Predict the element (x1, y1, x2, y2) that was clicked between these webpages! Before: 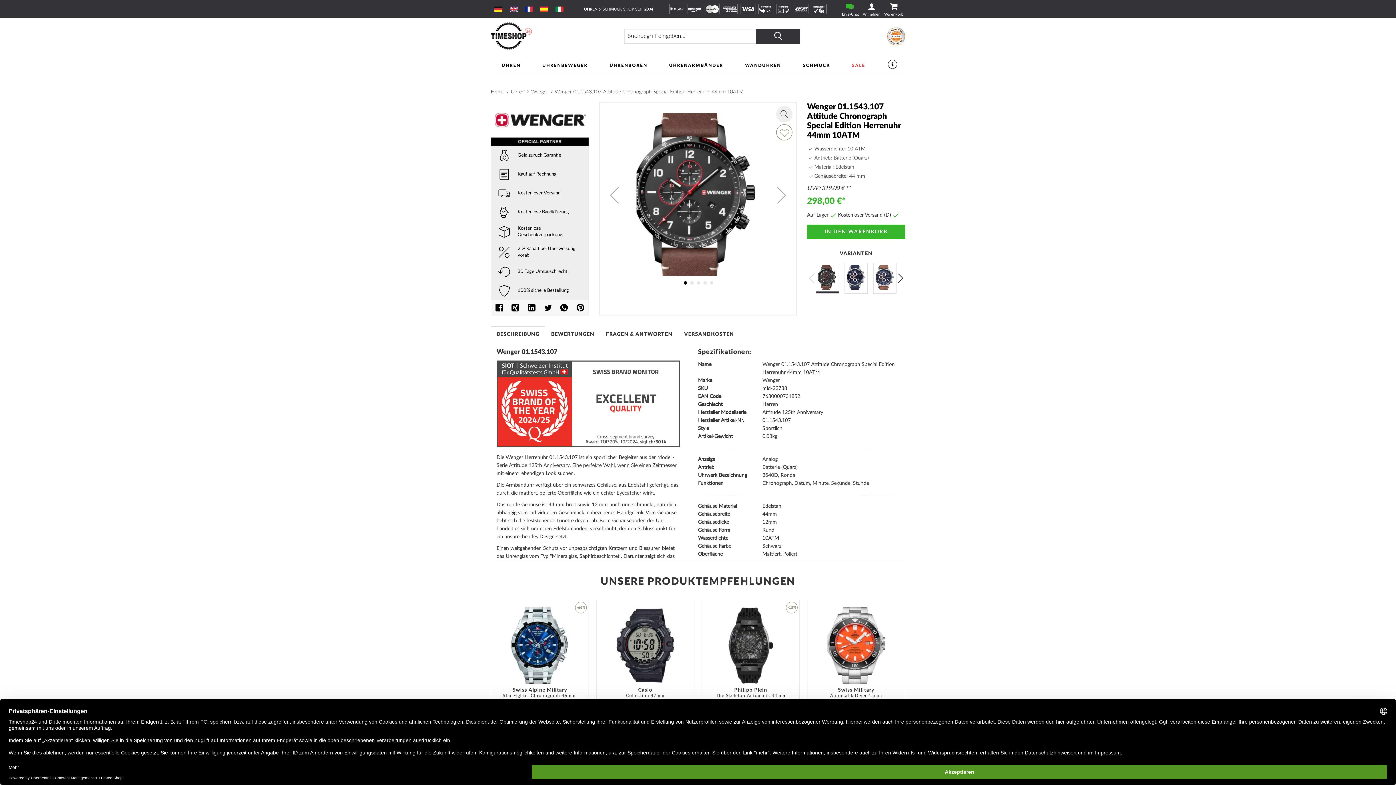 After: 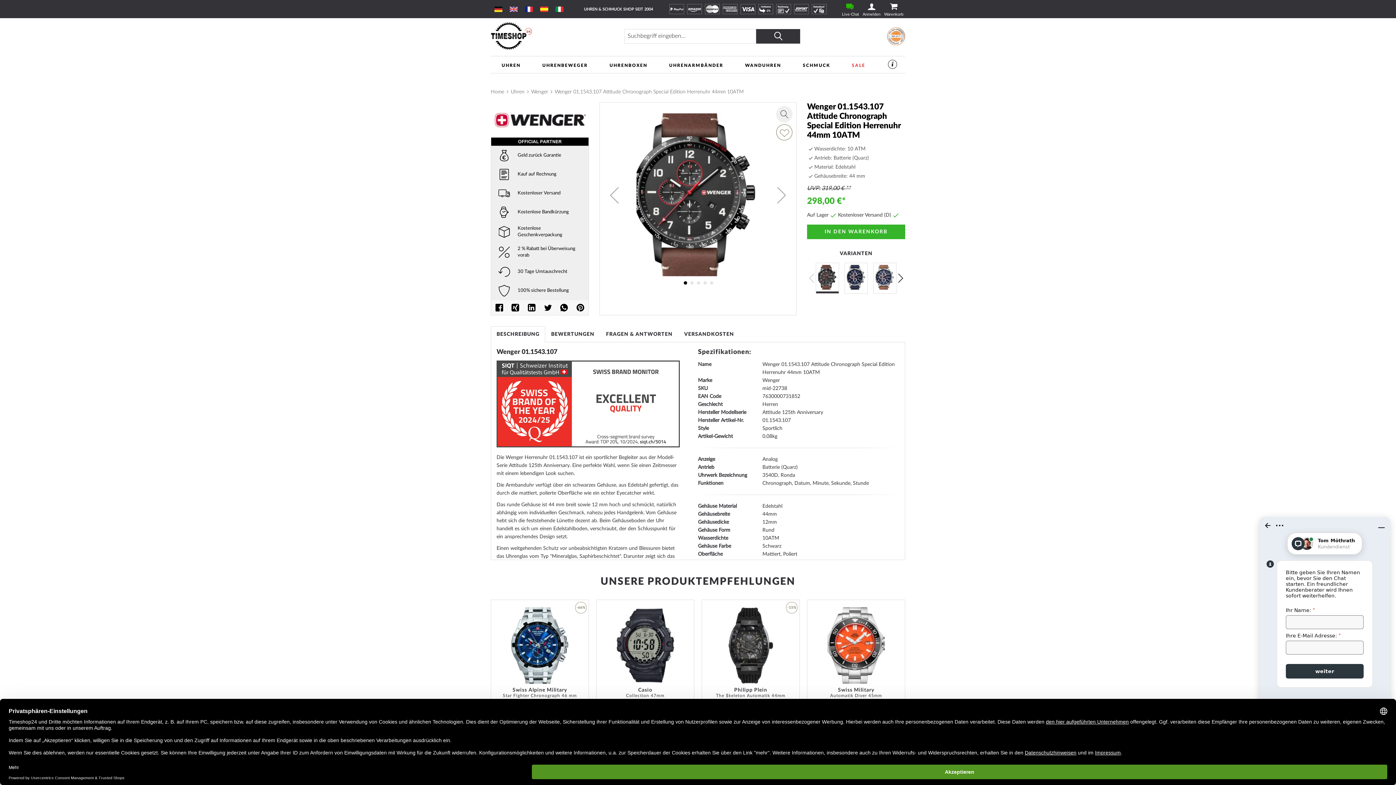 Action: bbox: (839, 1, 861, 16) label:  Live-Chat